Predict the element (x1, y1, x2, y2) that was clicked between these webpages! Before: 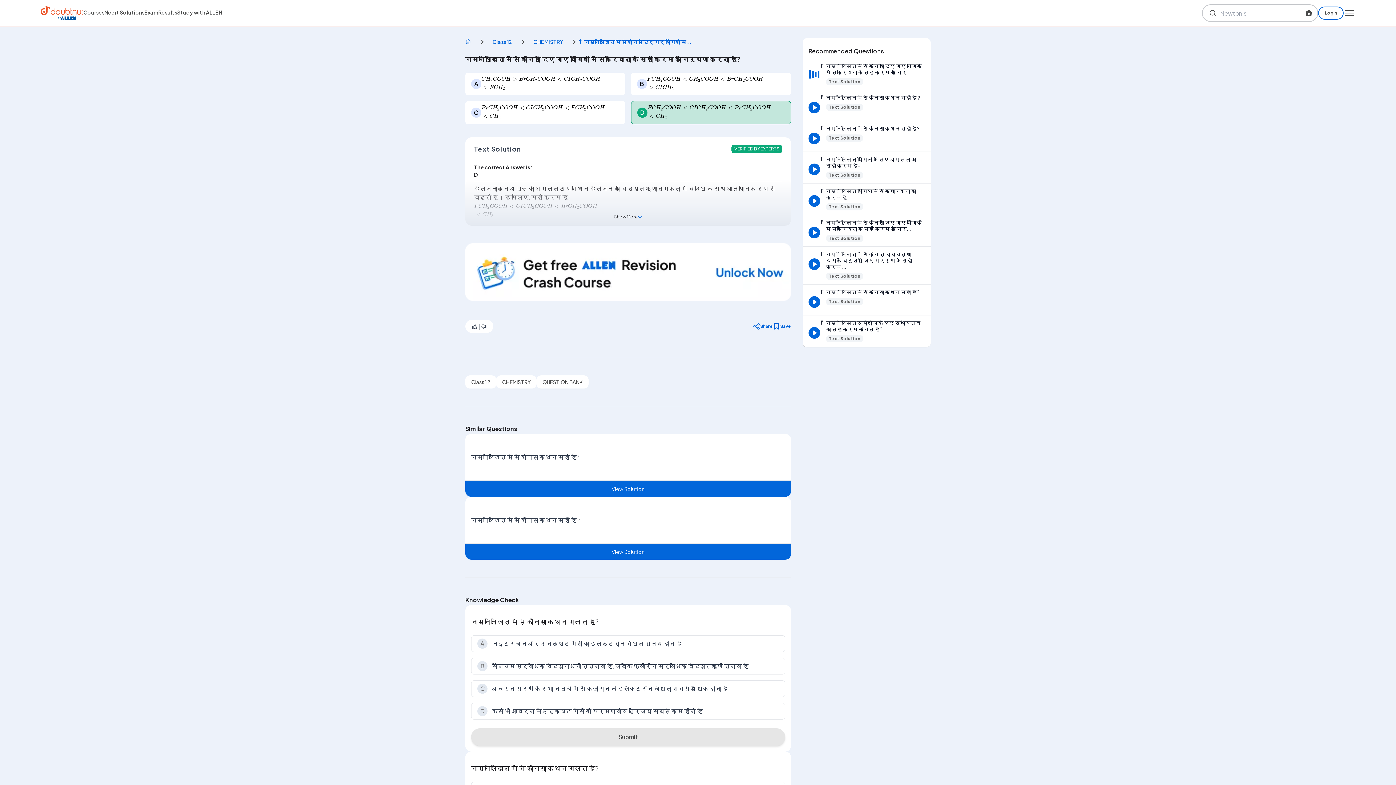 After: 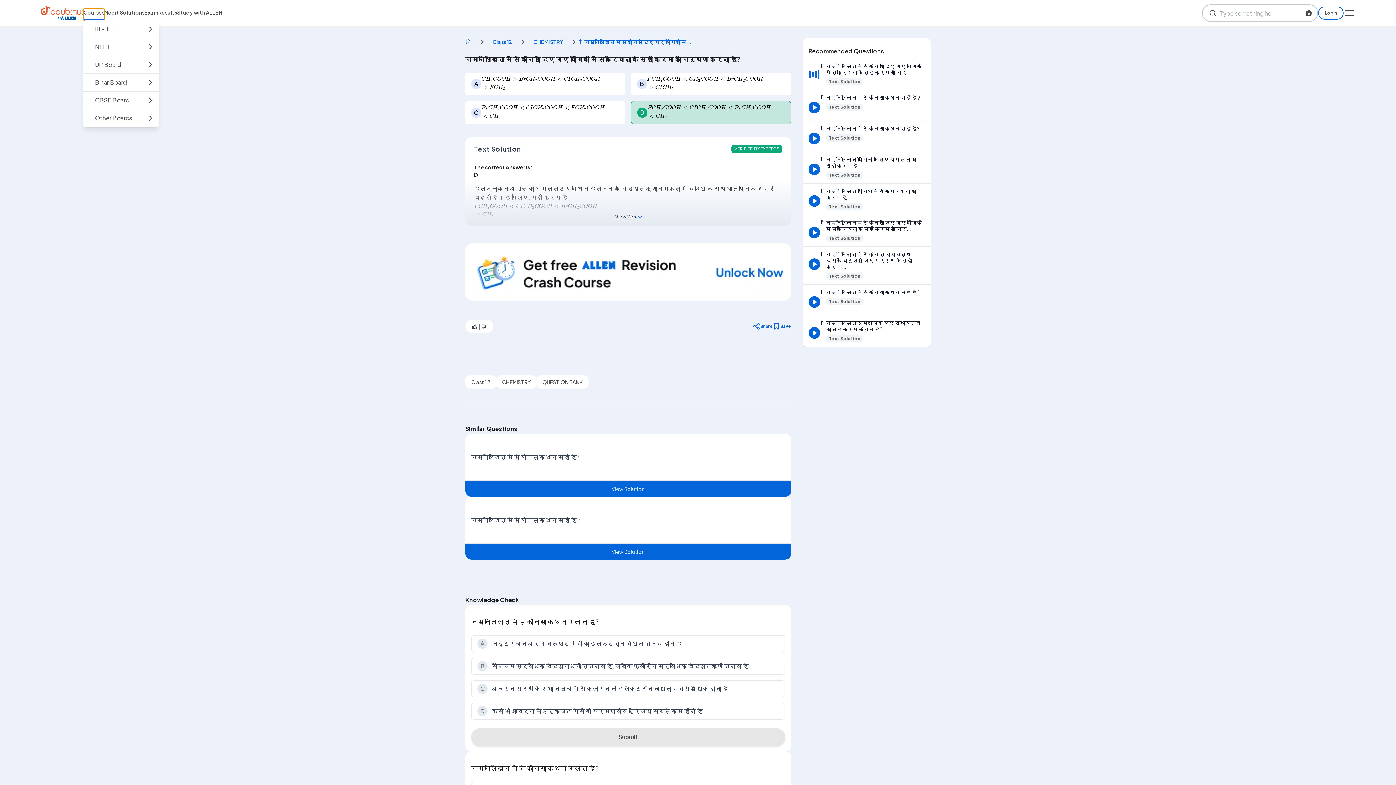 Action: label: Courses bbox: (83, 8, 104, 20)